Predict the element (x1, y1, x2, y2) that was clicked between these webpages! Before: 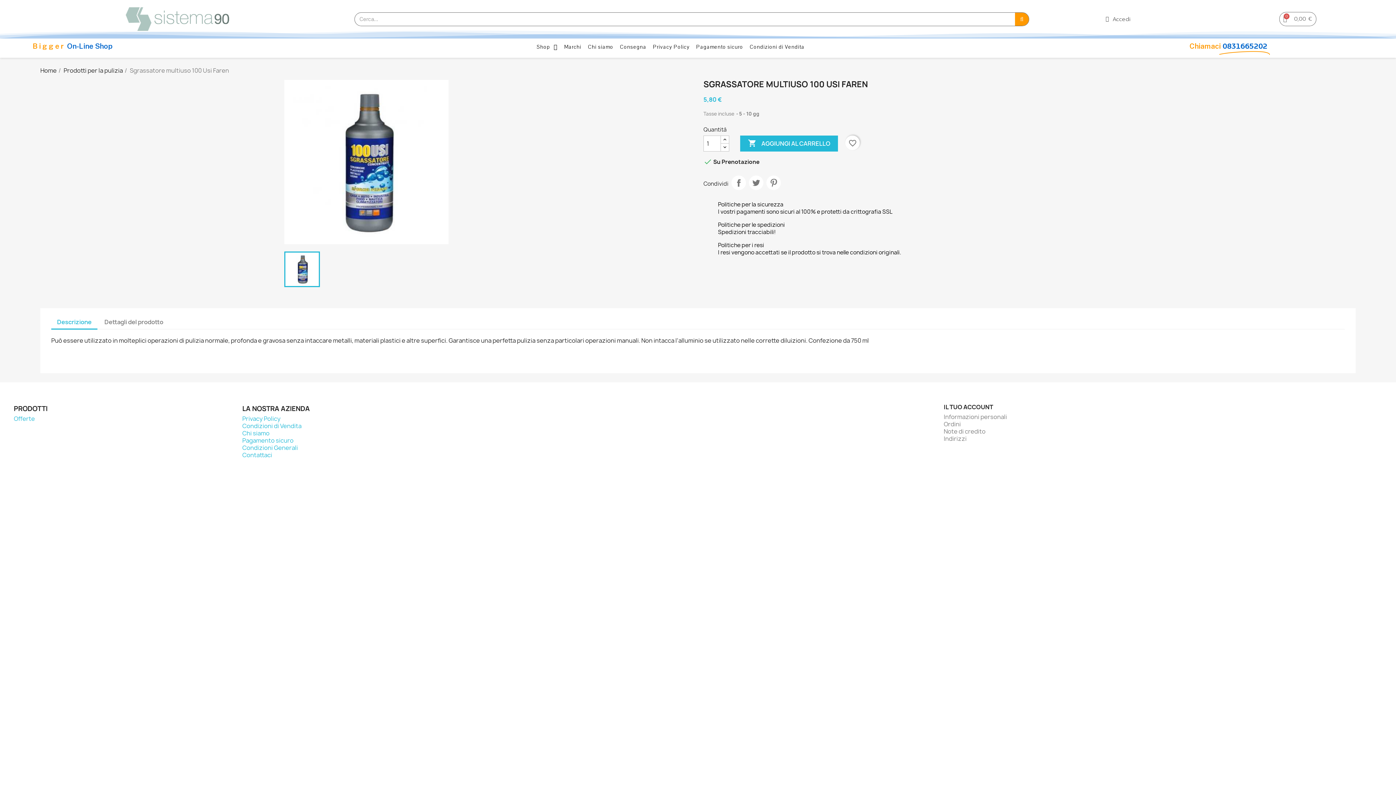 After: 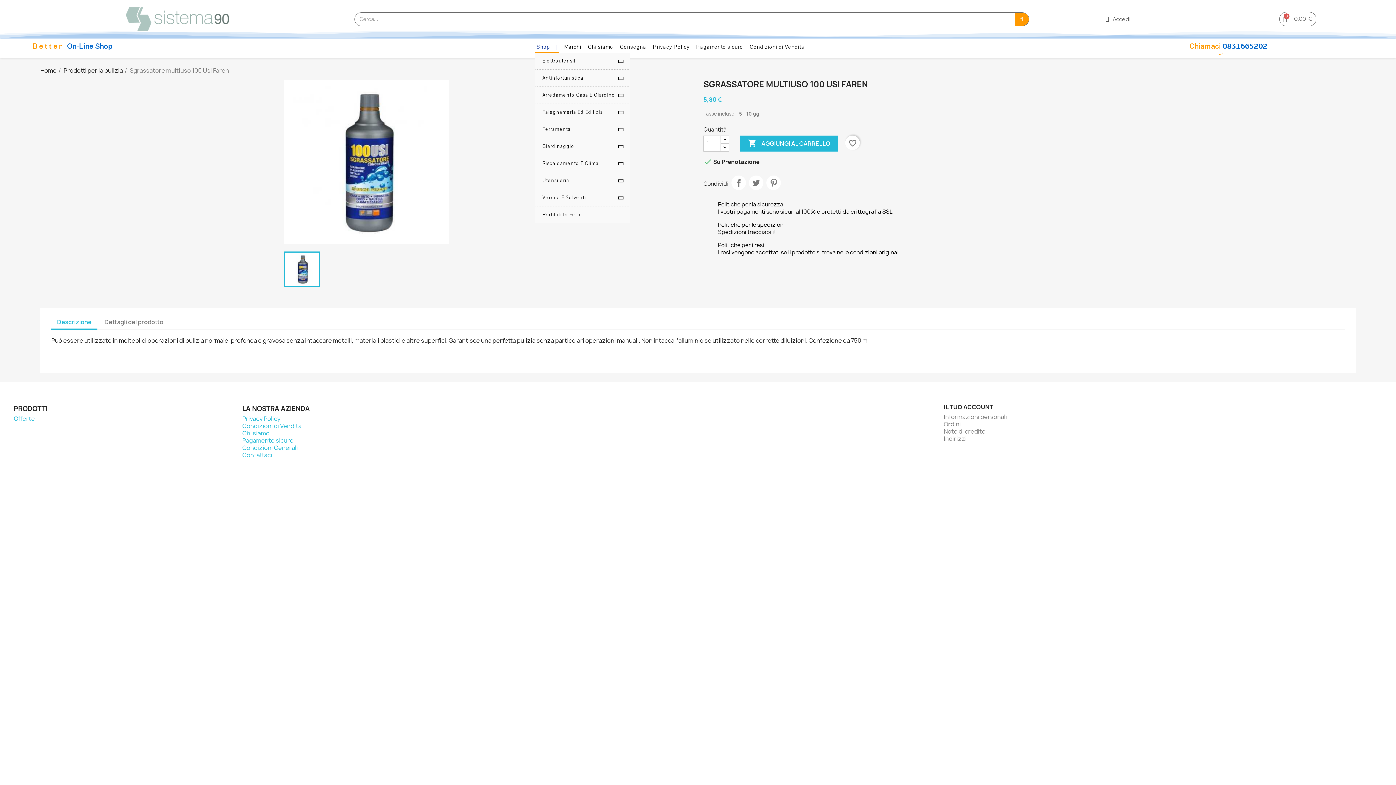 Action: label: Shop bbox: (535, 41, 559, 52)